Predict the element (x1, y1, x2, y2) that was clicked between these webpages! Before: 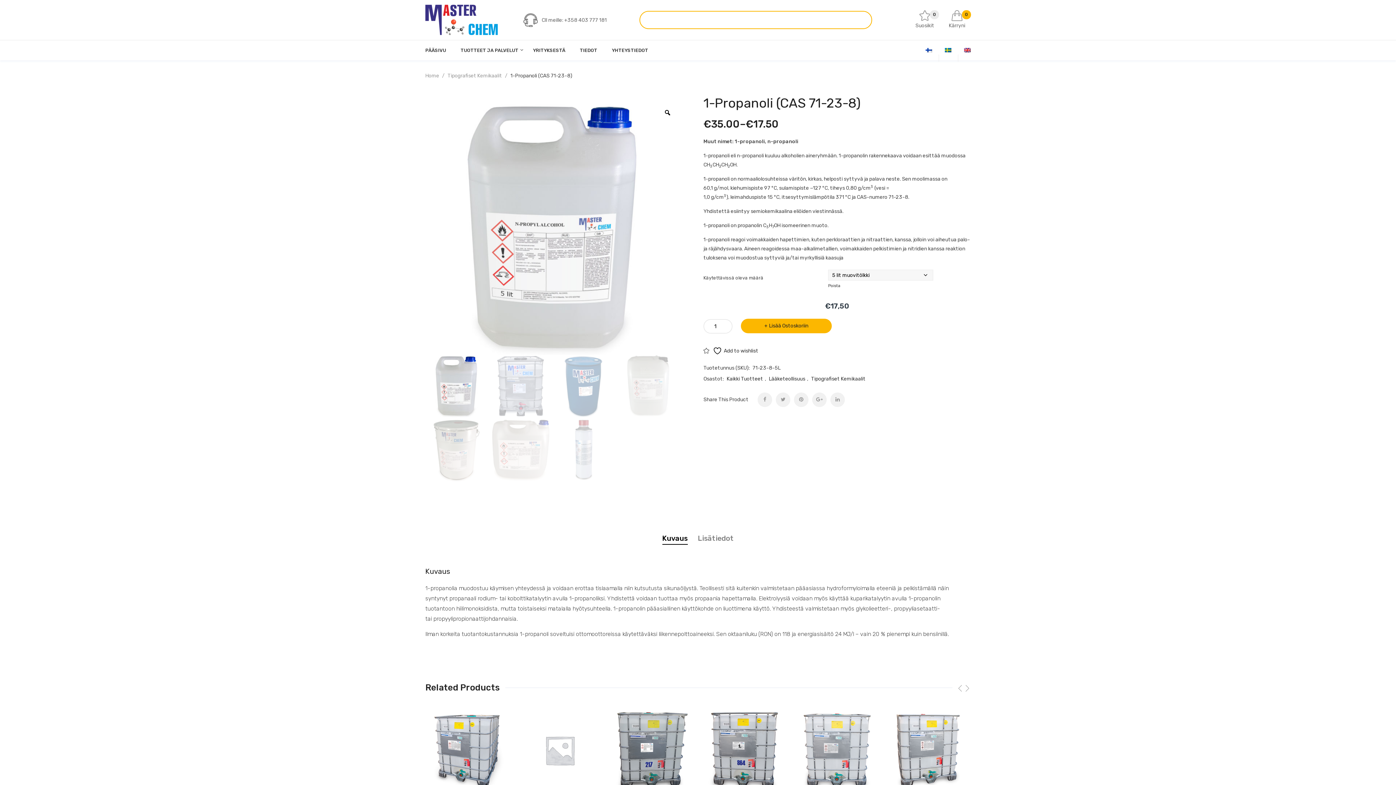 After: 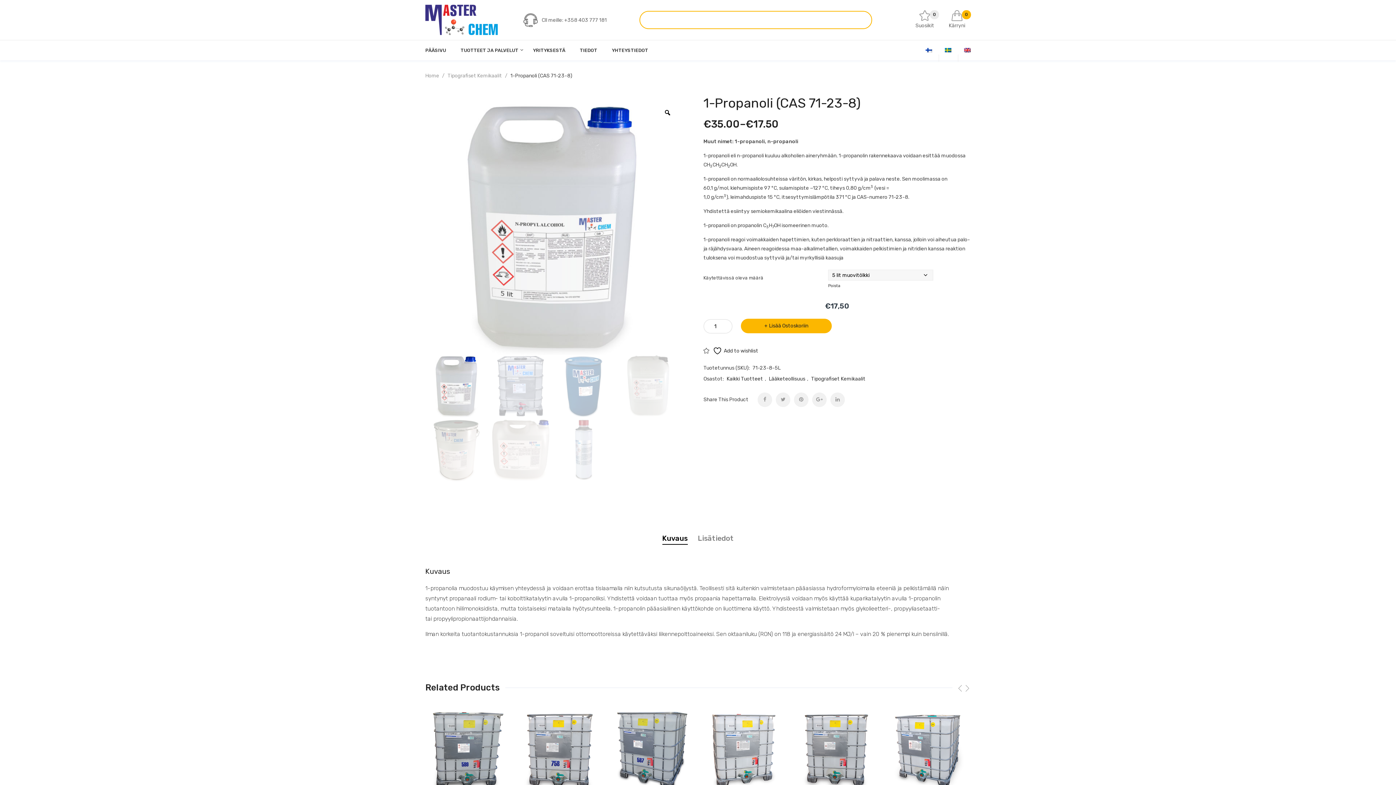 Action: bbox: (925, 47, 932, 52)